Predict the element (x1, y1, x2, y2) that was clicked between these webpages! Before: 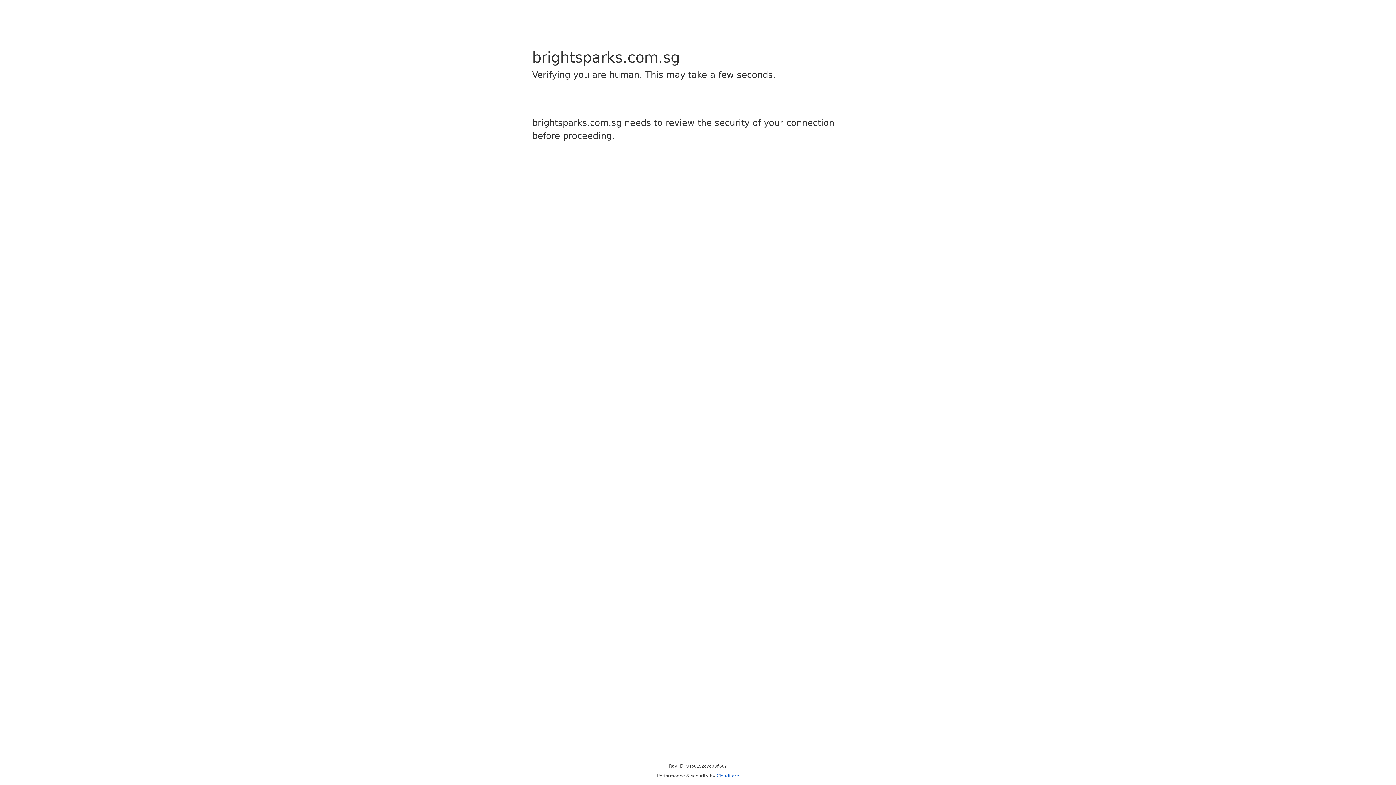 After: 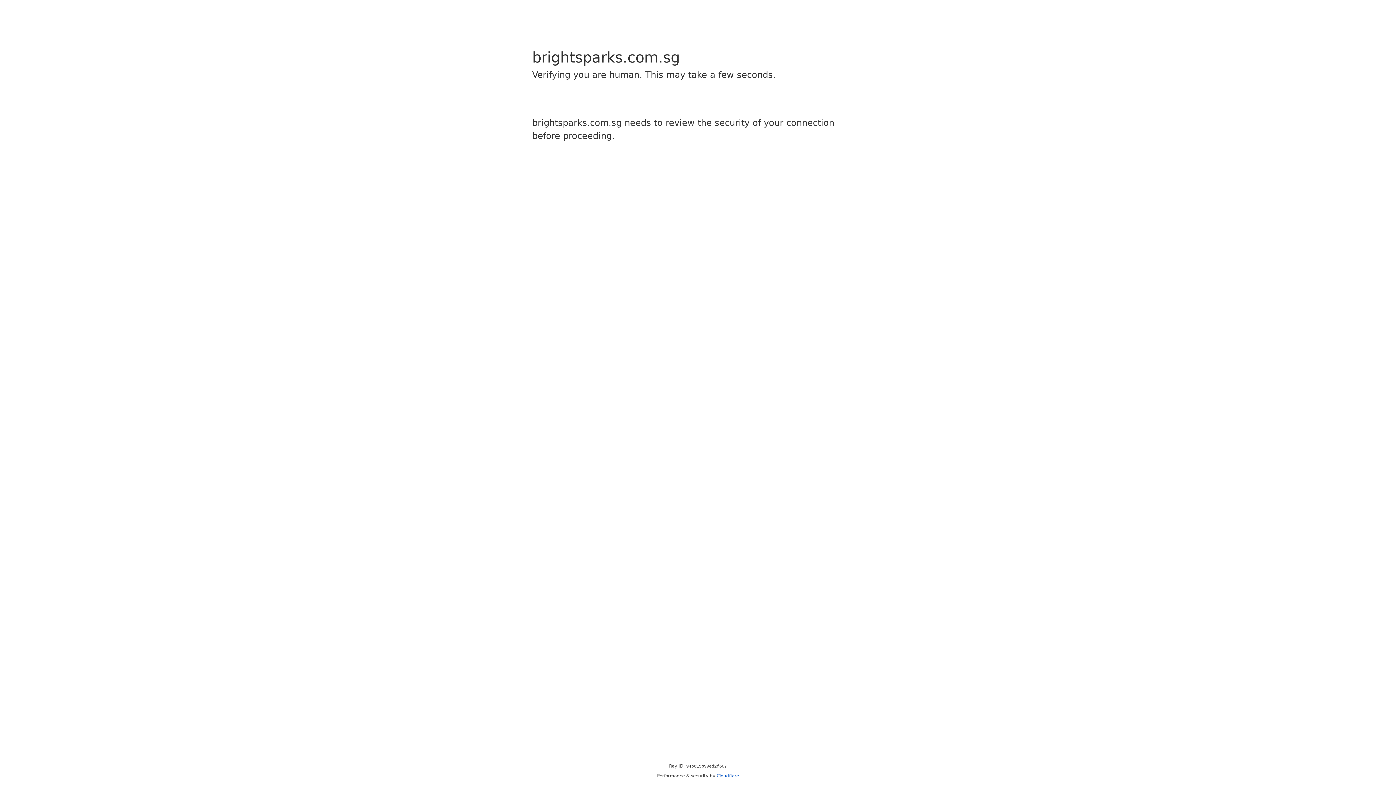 Action: label: Cloudflare bbox: (716, 773, 739, 778)